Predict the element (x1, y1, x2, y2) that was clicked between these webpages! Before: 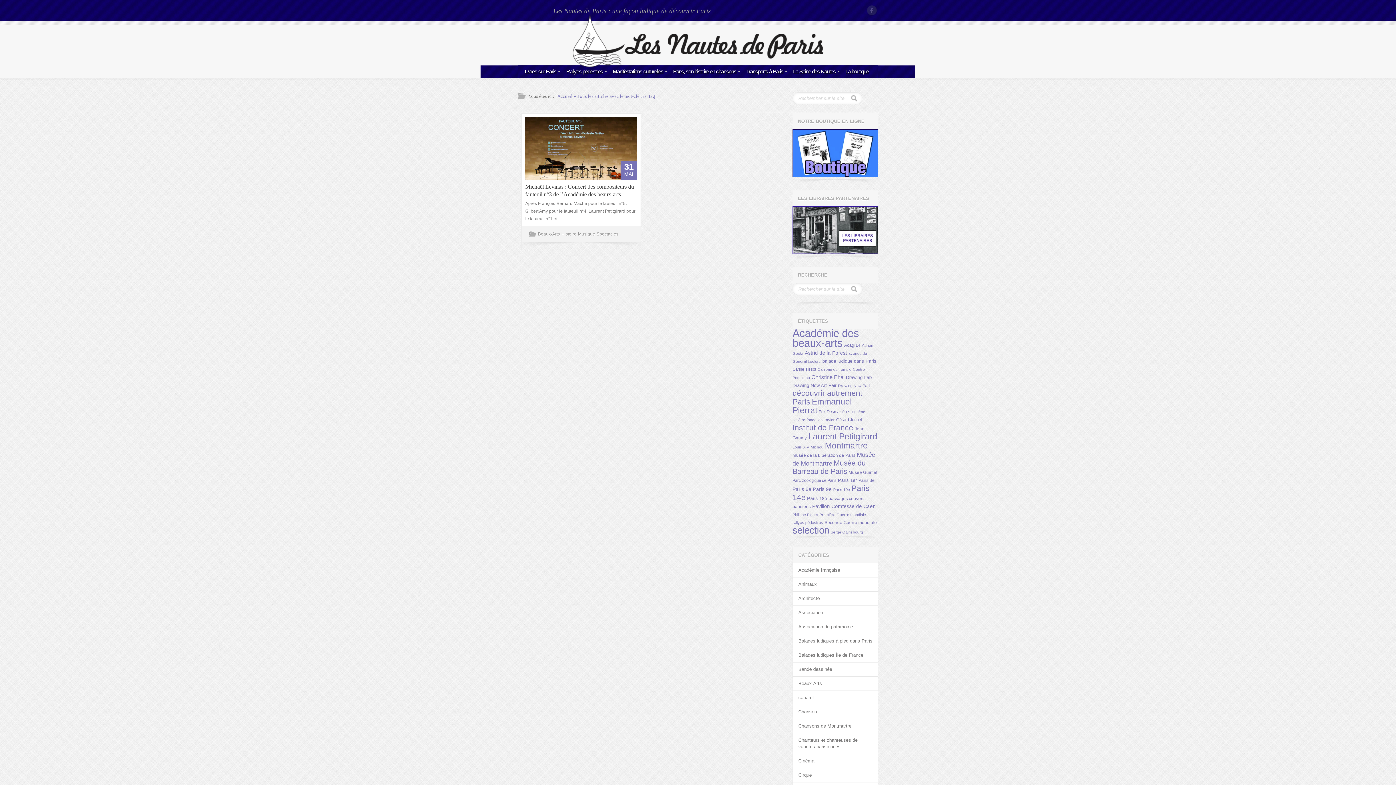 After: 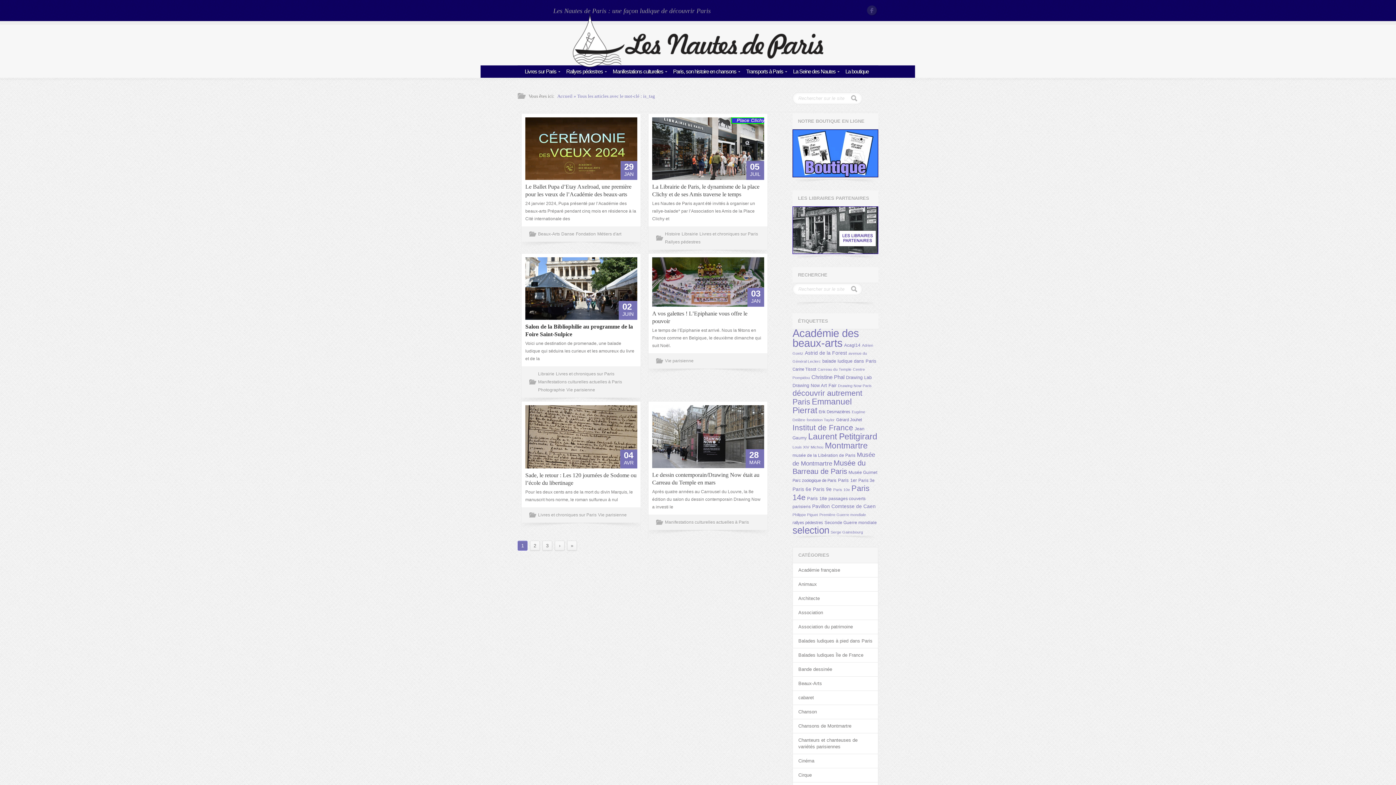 Action: bbox: (792, 525, 829, 536) label: selection (75 éléments)